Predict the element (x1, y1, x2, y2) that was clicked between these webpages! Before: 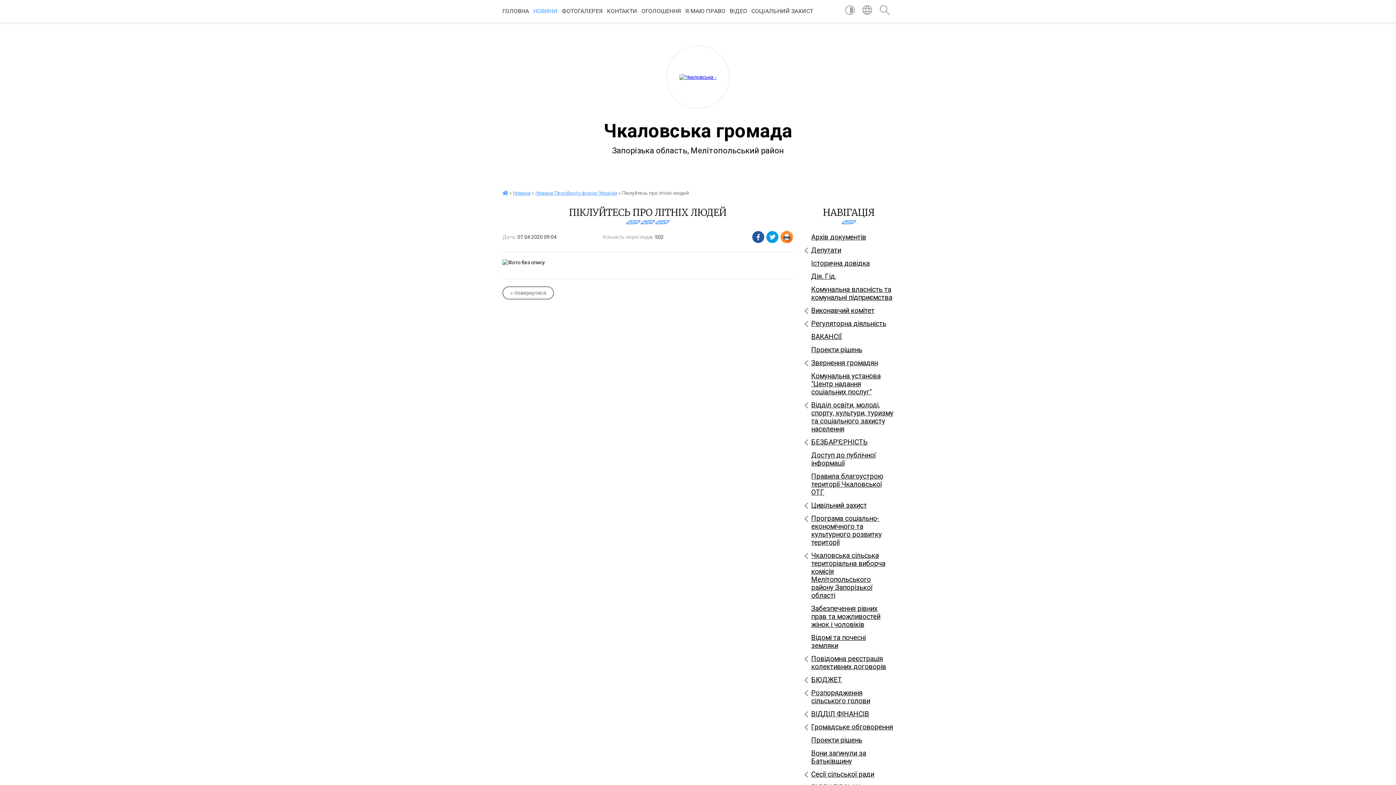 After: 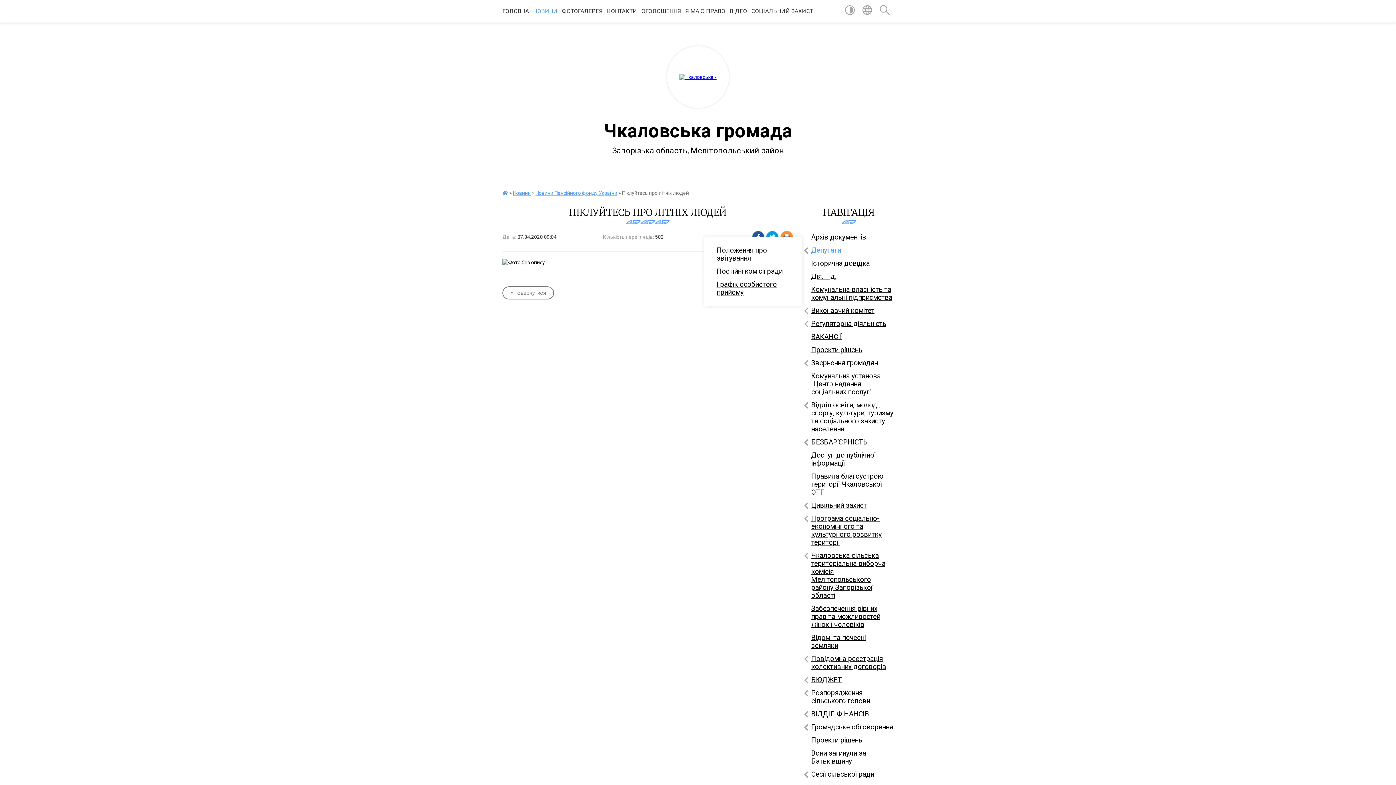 Action: bbox: (804, 244, 893, 257) label: Депутати